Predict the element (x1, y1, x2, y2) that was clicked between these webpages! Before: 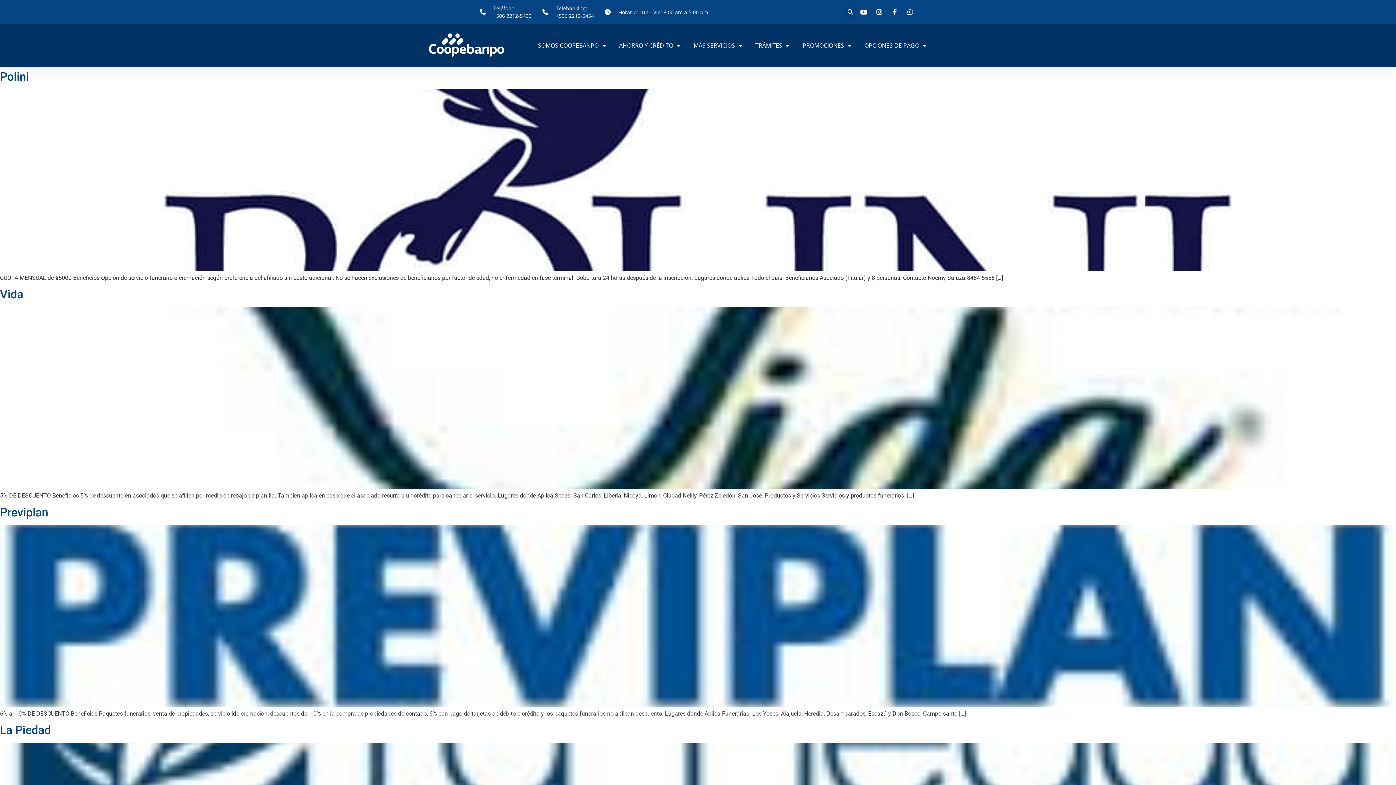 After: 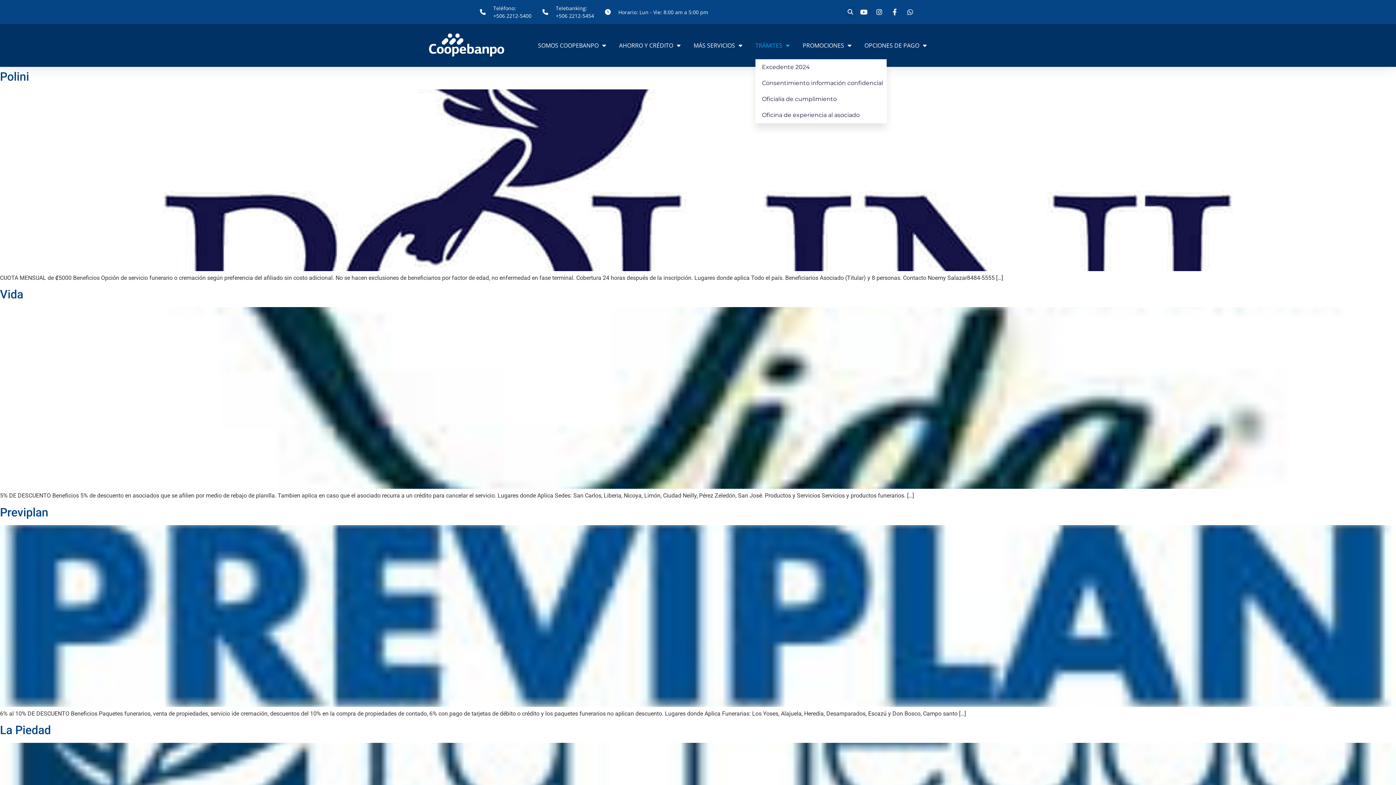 Action: bbox: (755, 37, 789, 53) label: TRÁMITES